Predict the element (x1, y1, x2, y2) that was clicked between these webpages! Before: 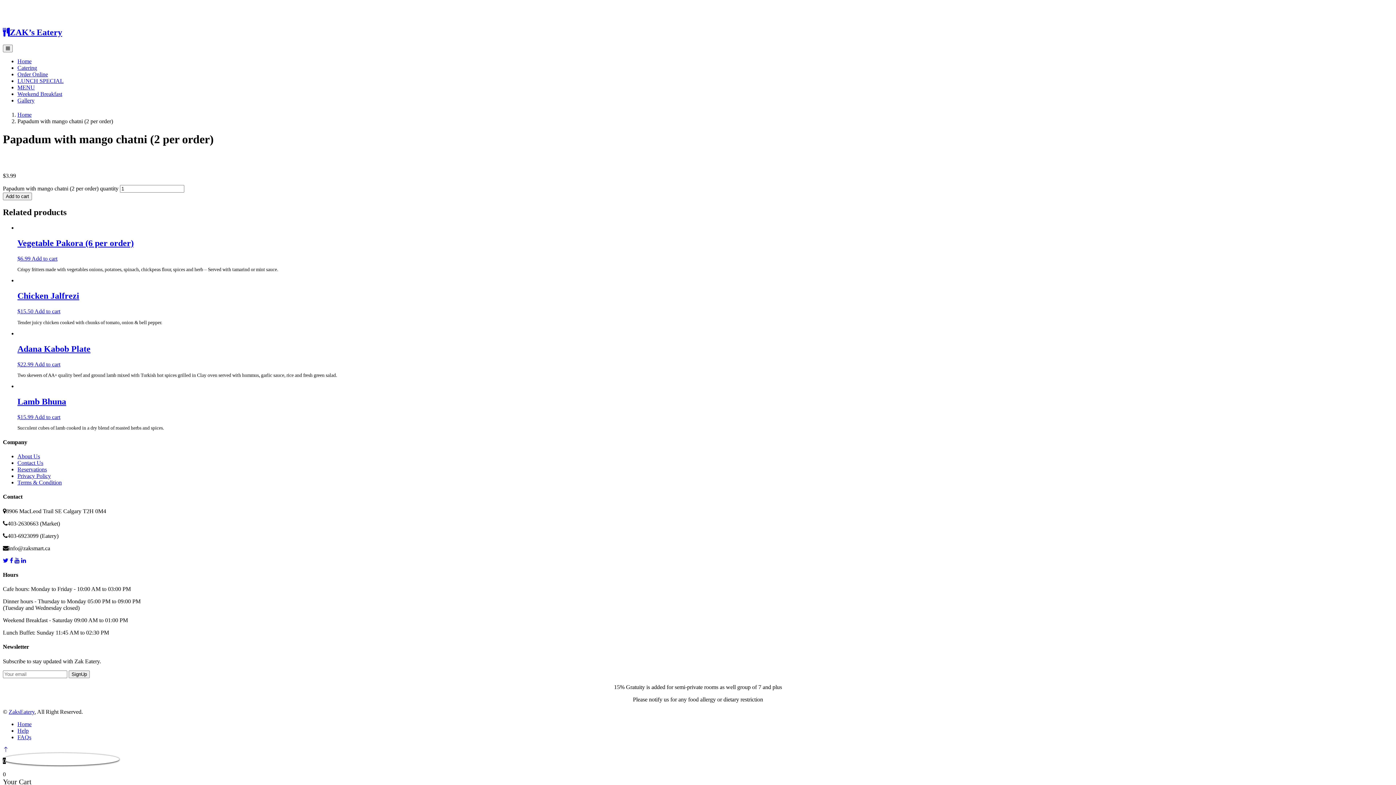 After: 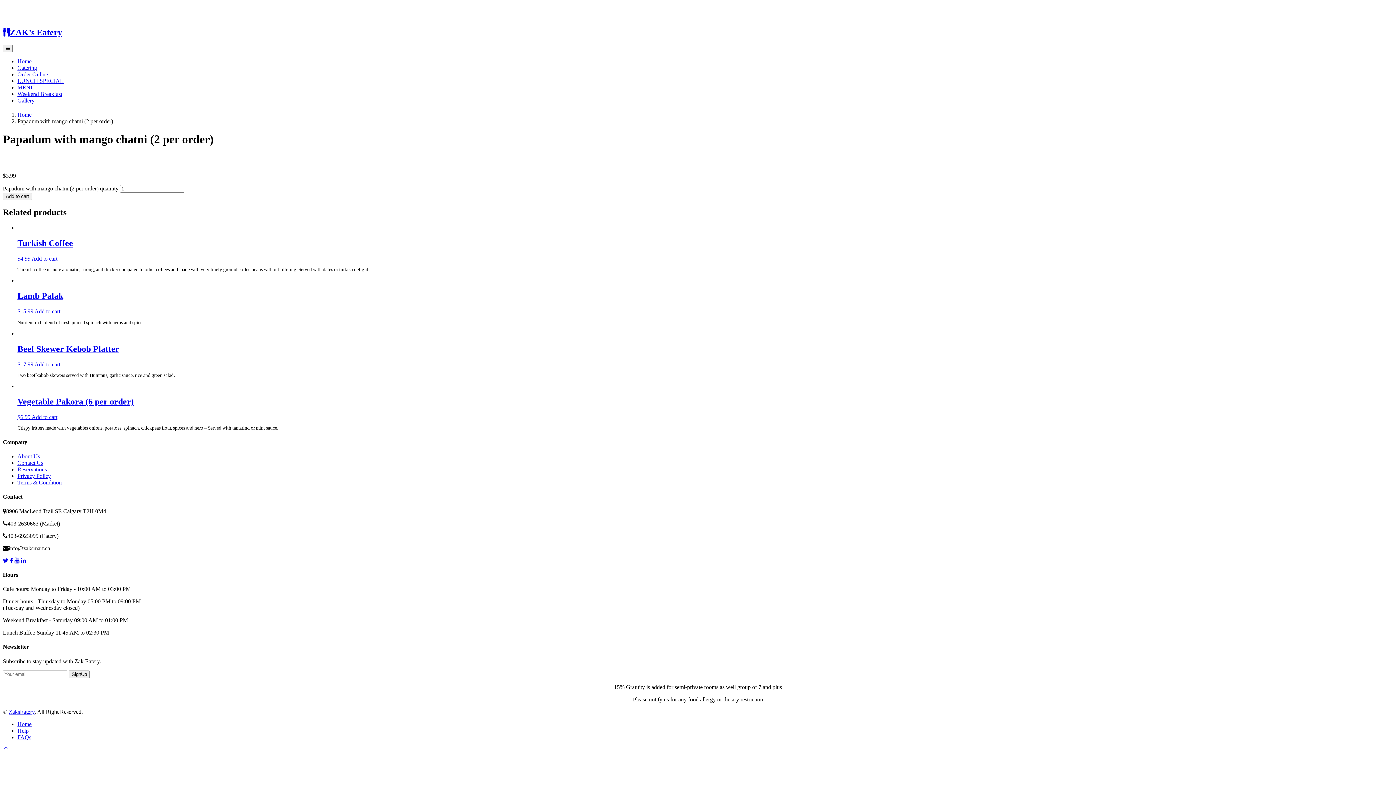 Action: label: Add “Vegetable Pakora (6 per order)” to your cart bbox: (31, 255, 57, 261)